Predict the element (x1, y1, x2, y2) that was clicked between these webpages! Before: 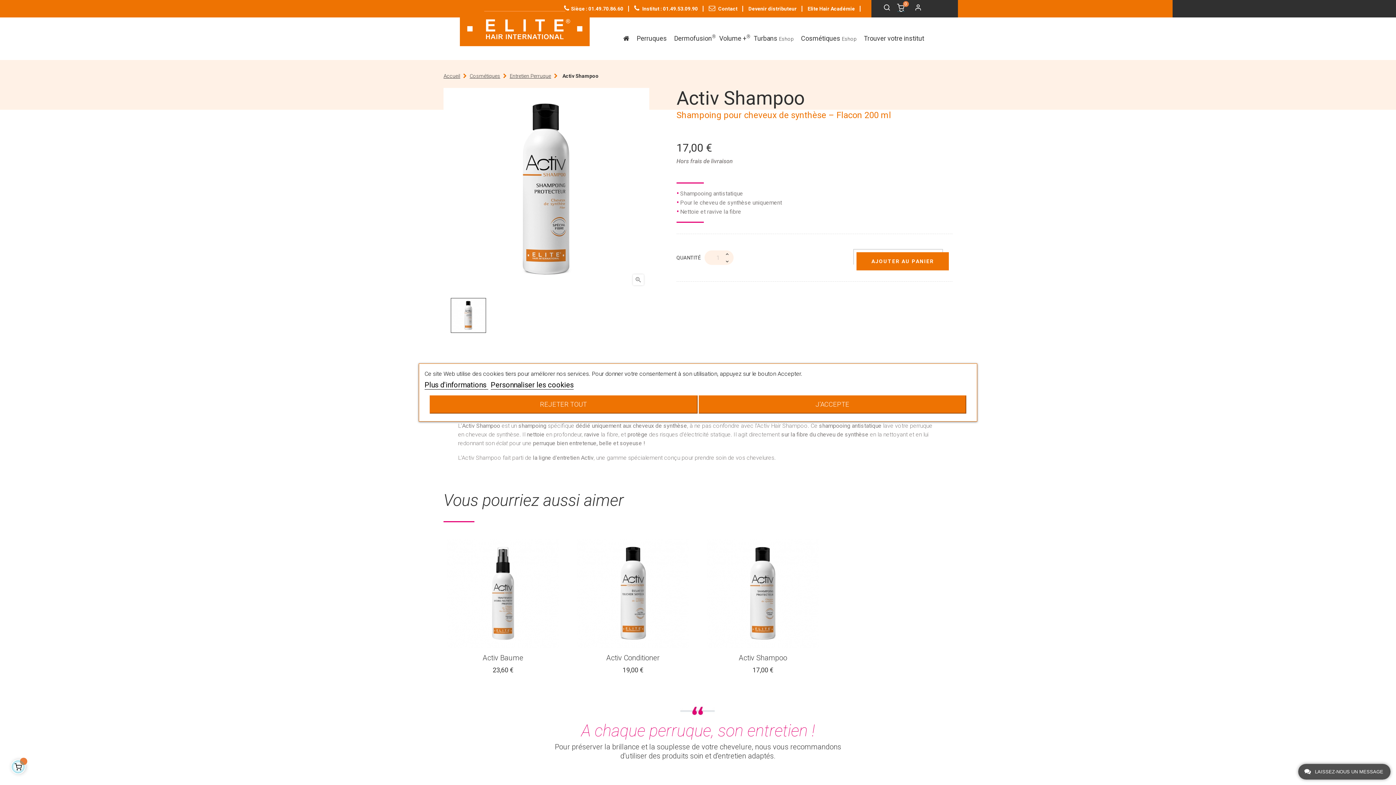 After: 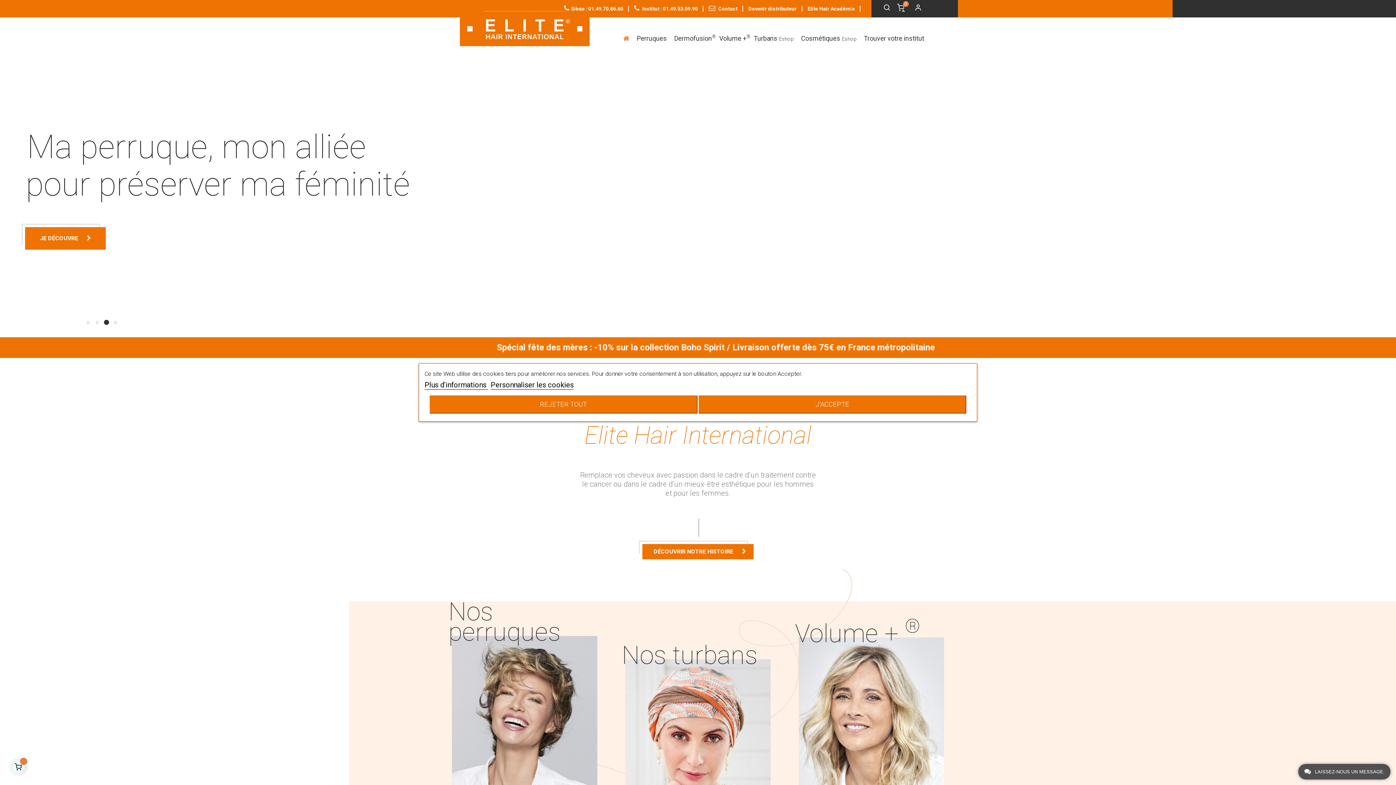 Action: bbox: (443, 10, 606, 46)